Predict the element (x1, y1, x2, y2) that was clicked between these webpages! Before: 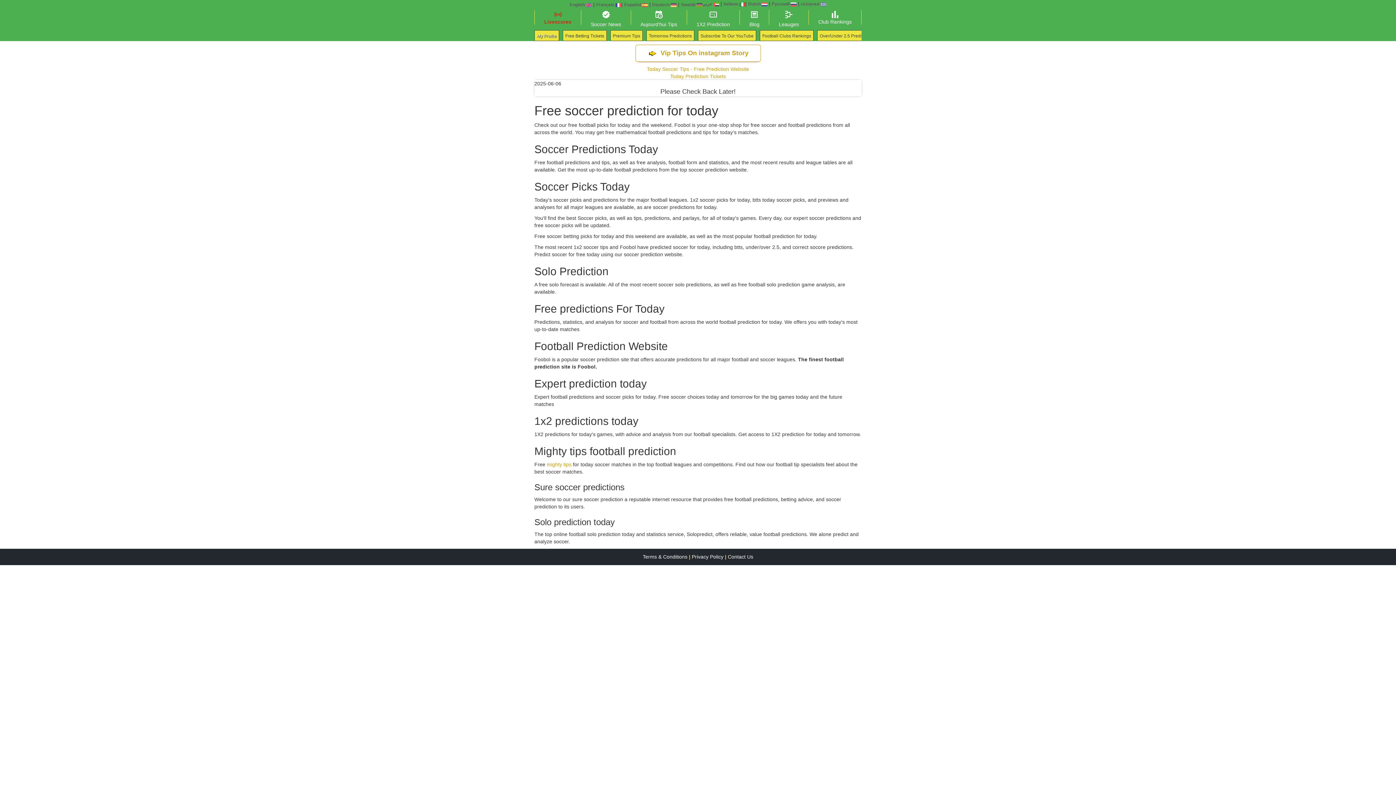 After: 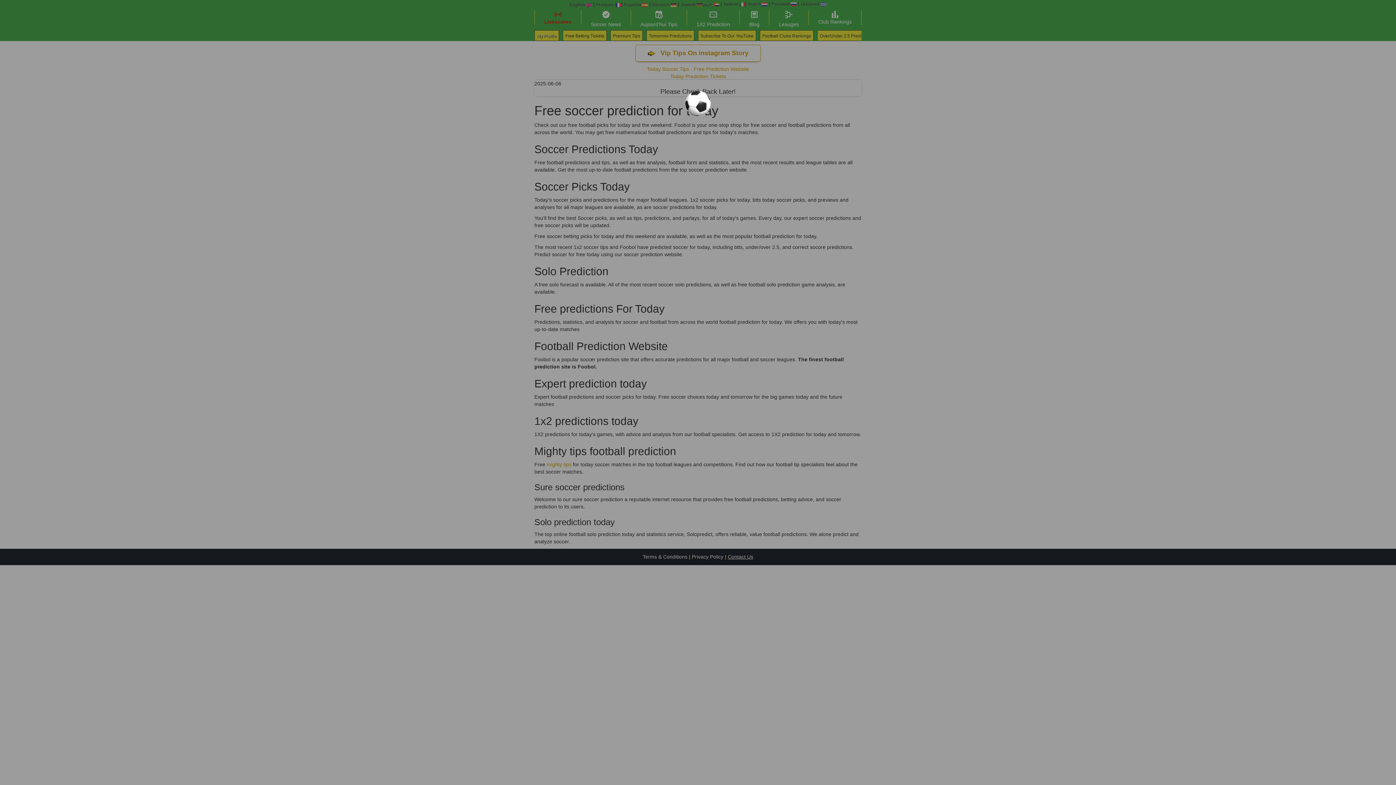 Action: label: Contact Us bbox: (728, 554, 753, 560)